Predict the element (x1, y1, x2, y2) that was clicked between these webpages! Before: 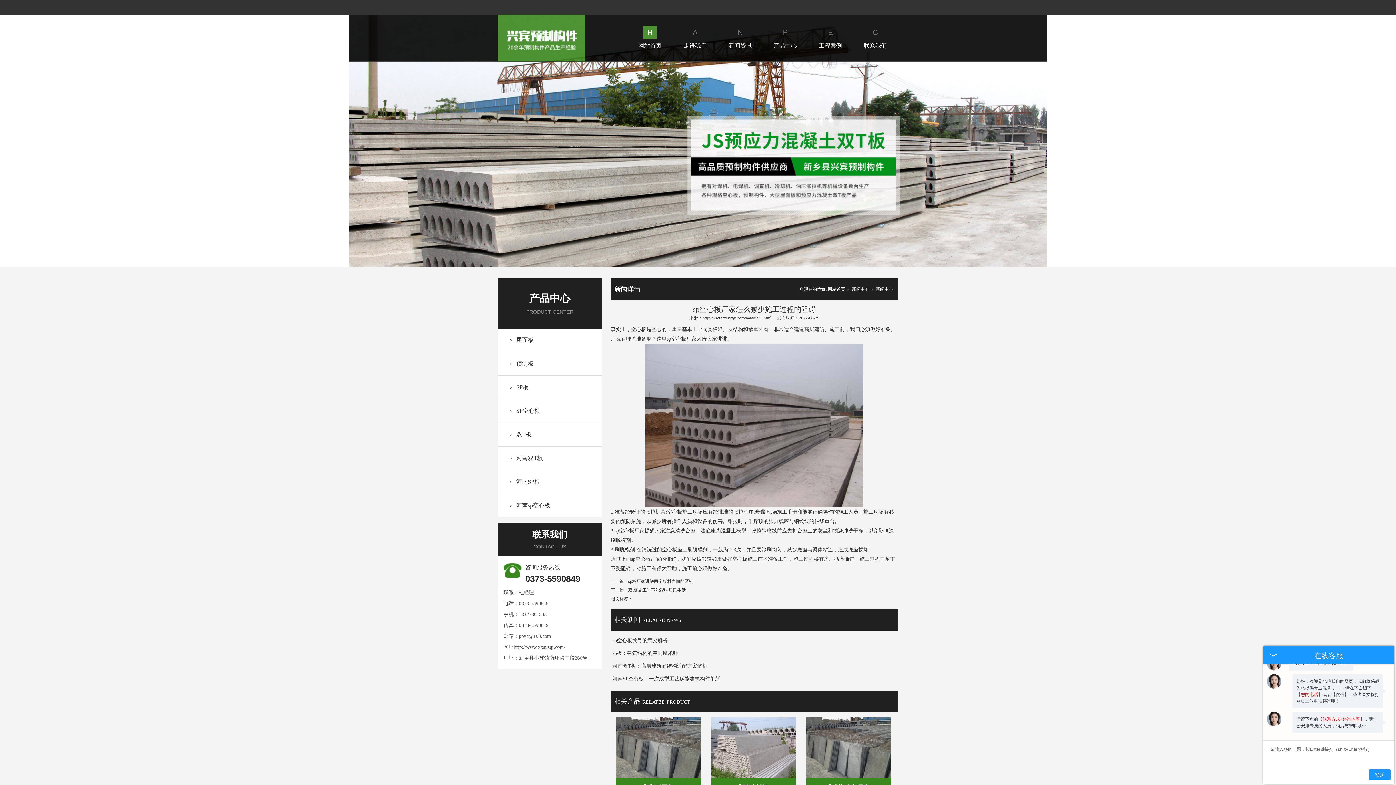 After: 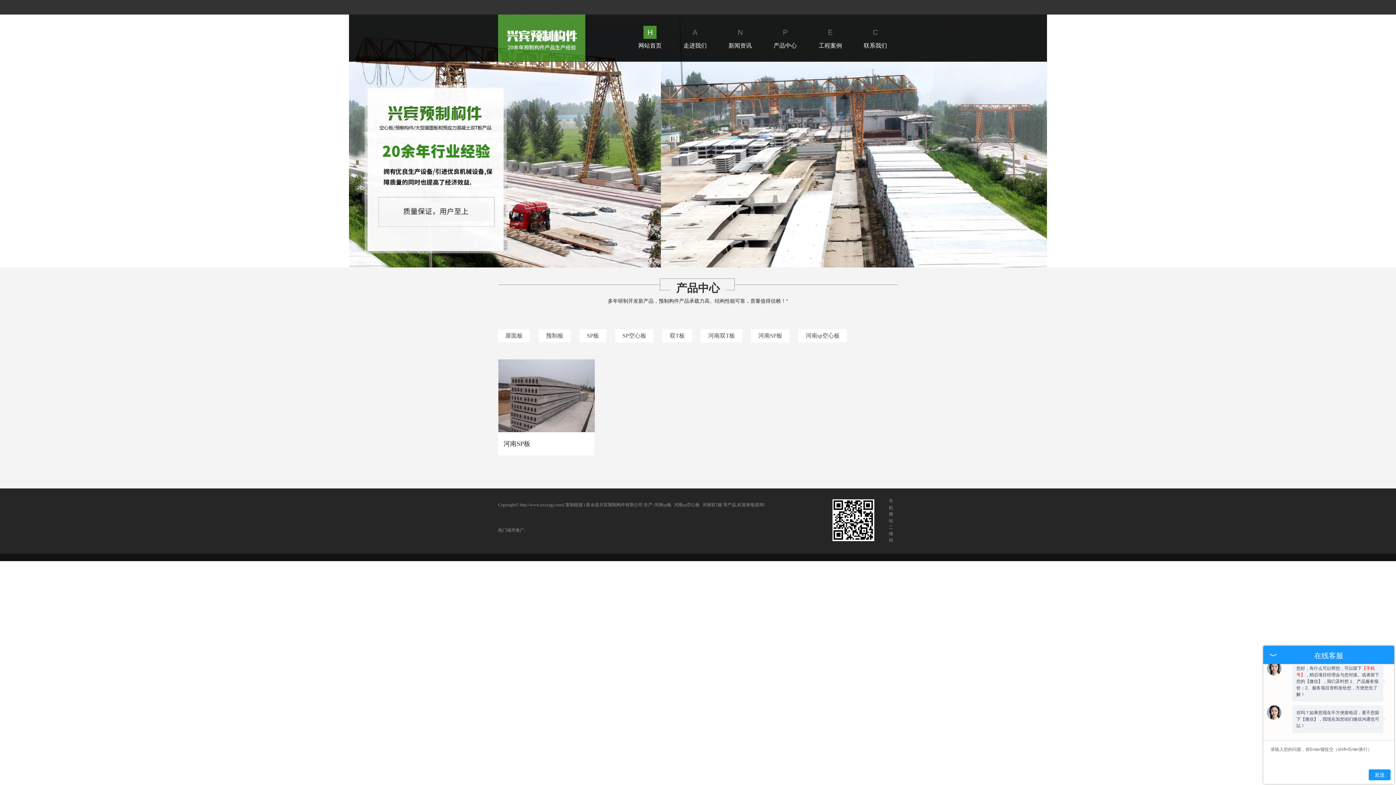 Action: bbox: (498, 470, 601, 493) label: 河南SP板